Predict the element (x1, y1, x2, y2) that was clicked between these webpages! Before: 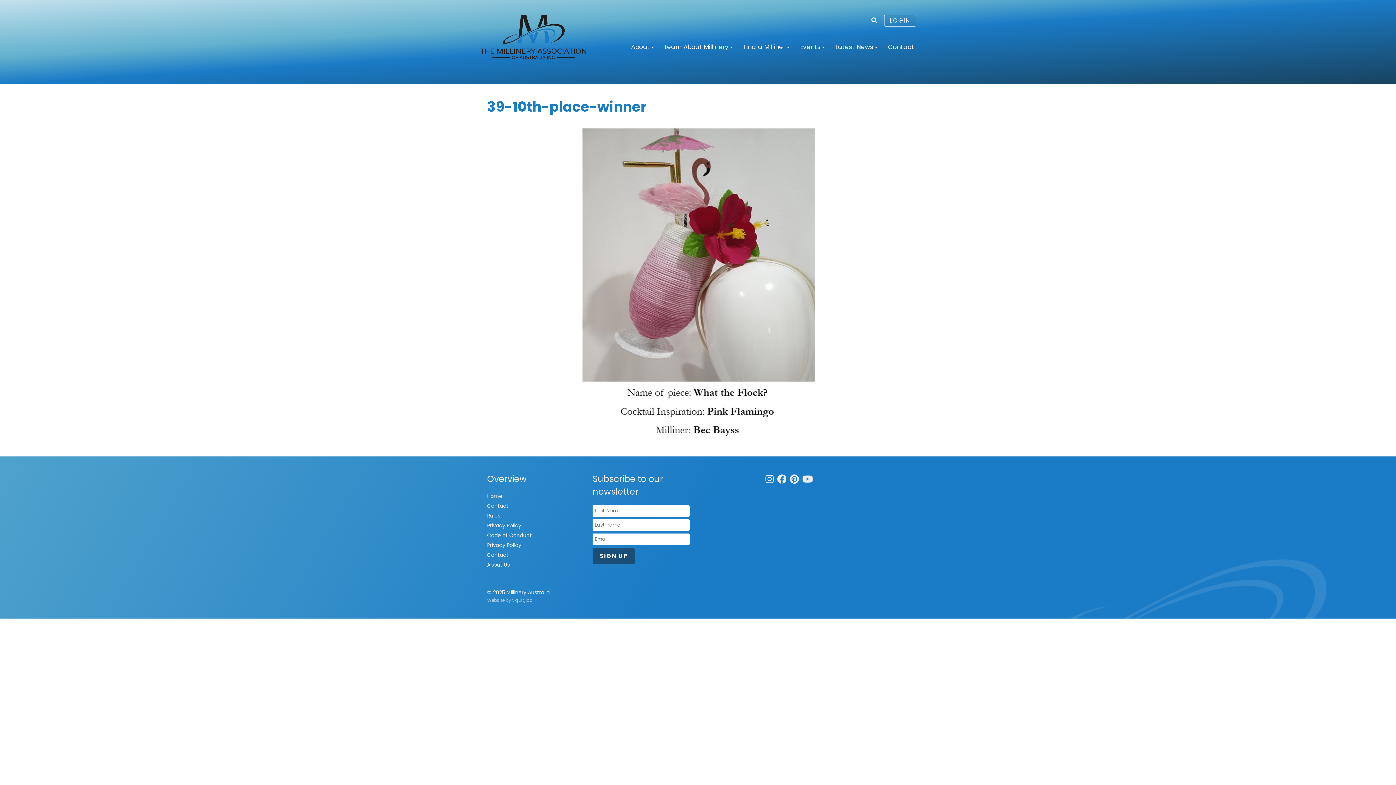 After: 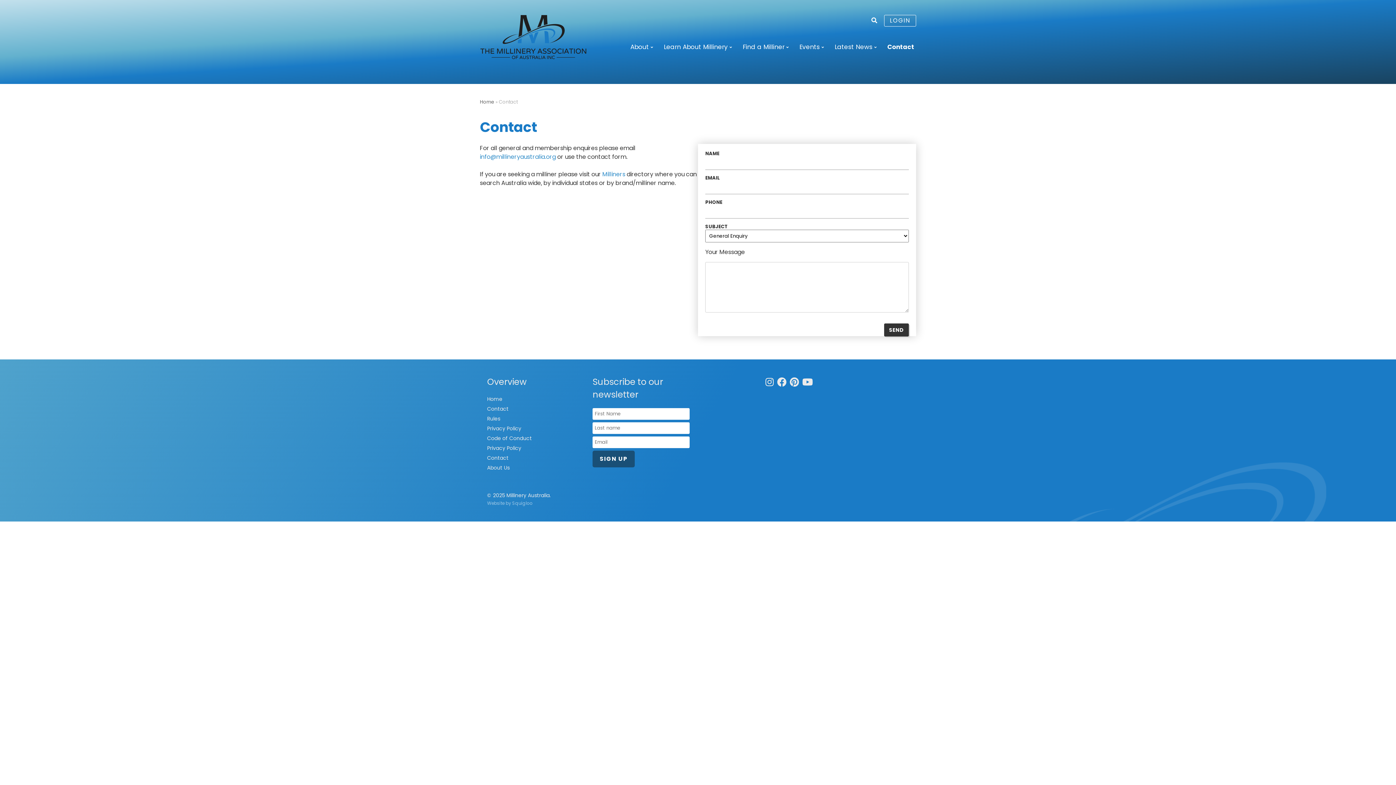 Action: bbox: (487, 551, 508, 558) label: Contact